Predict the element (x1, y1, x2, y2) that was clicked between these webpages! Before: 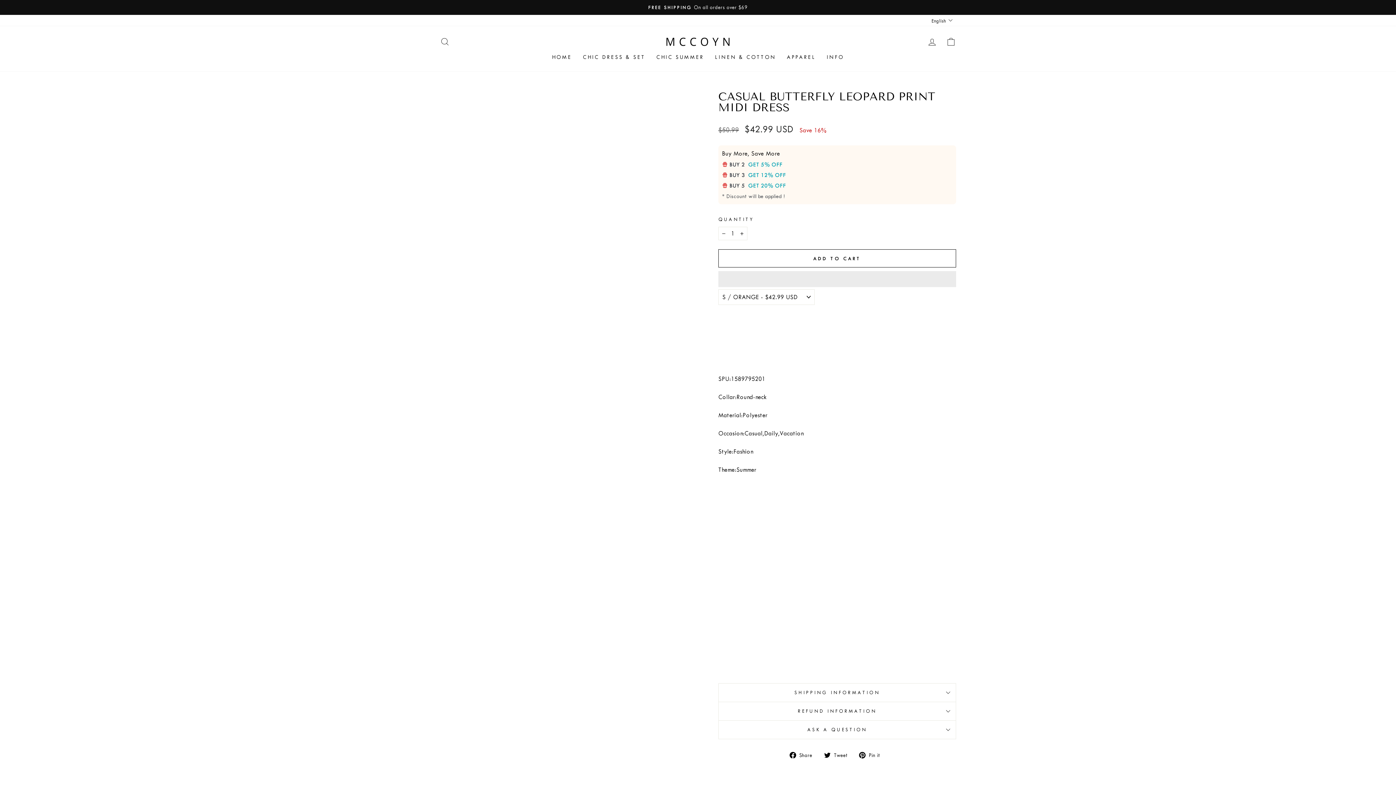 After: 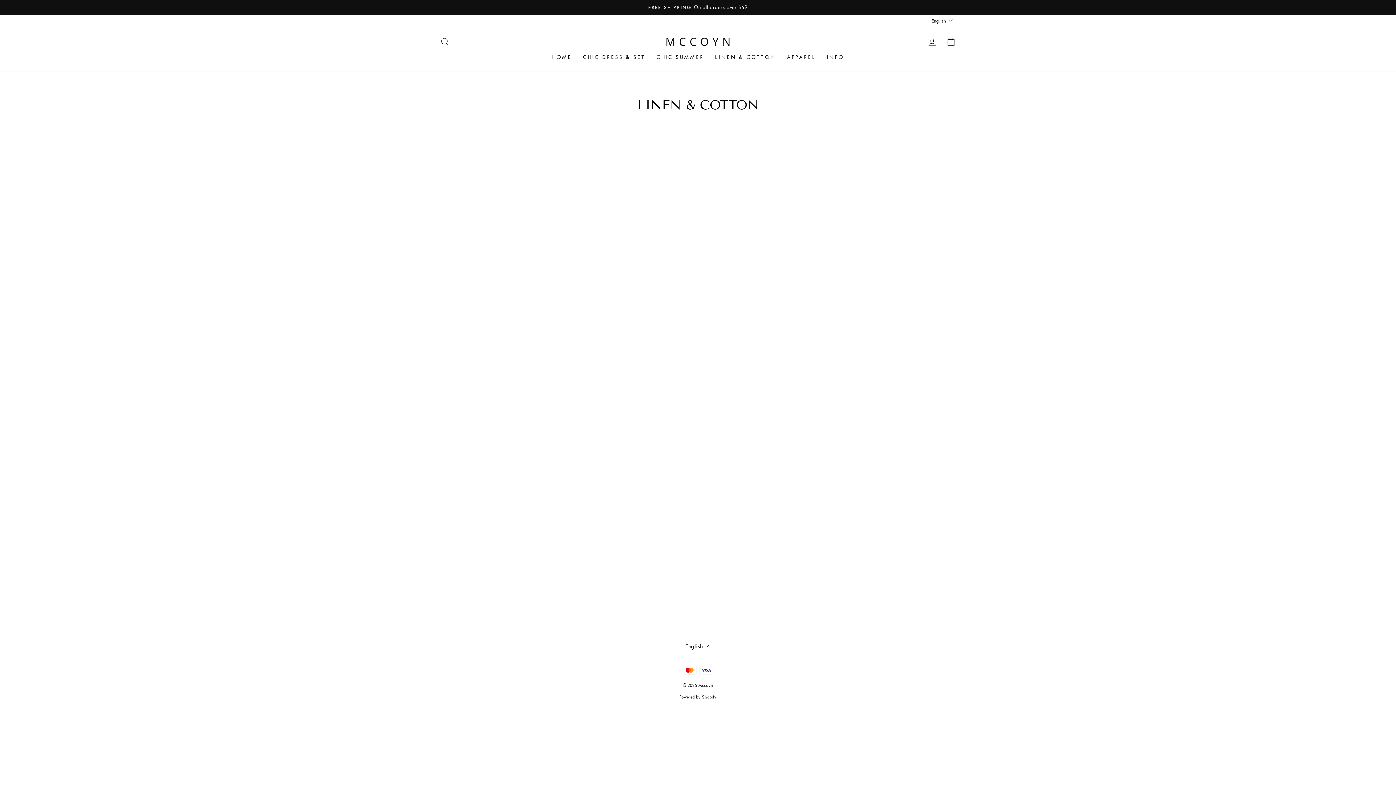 Action: bbox: (709, 50, 781, 64) label: LINEN & COTTON